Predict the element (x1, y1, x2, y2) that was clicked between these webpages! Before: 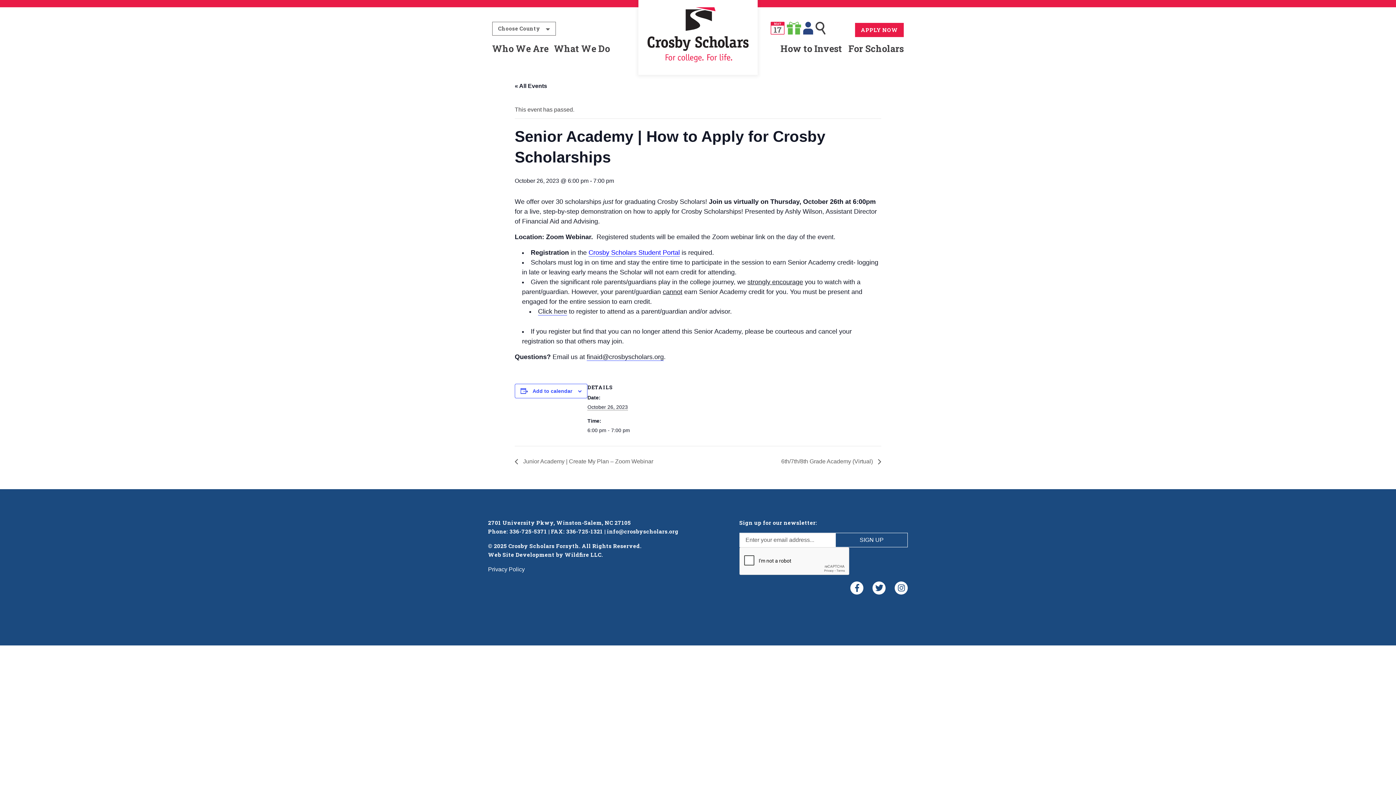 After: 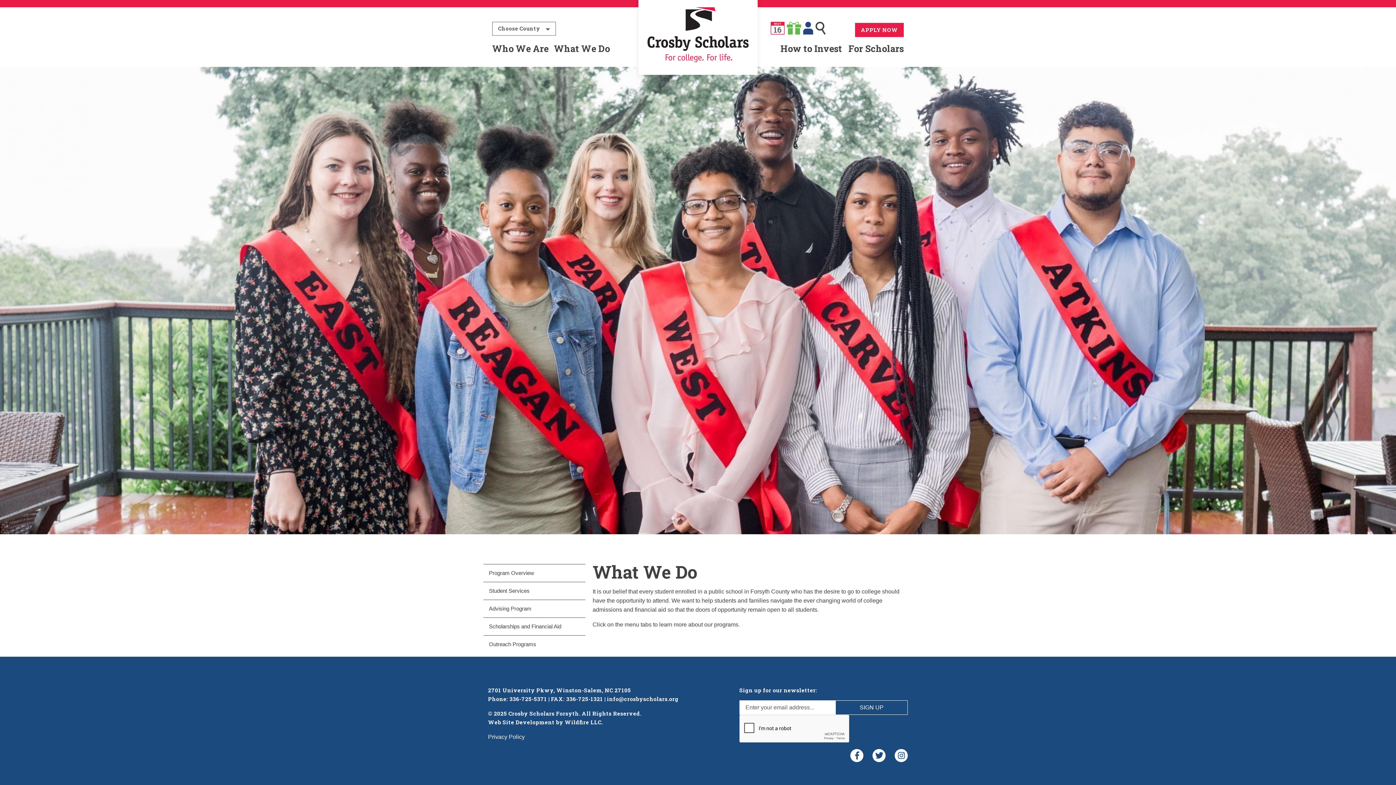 Action: label: What We Do bbox: (554, 42, 610, 54)